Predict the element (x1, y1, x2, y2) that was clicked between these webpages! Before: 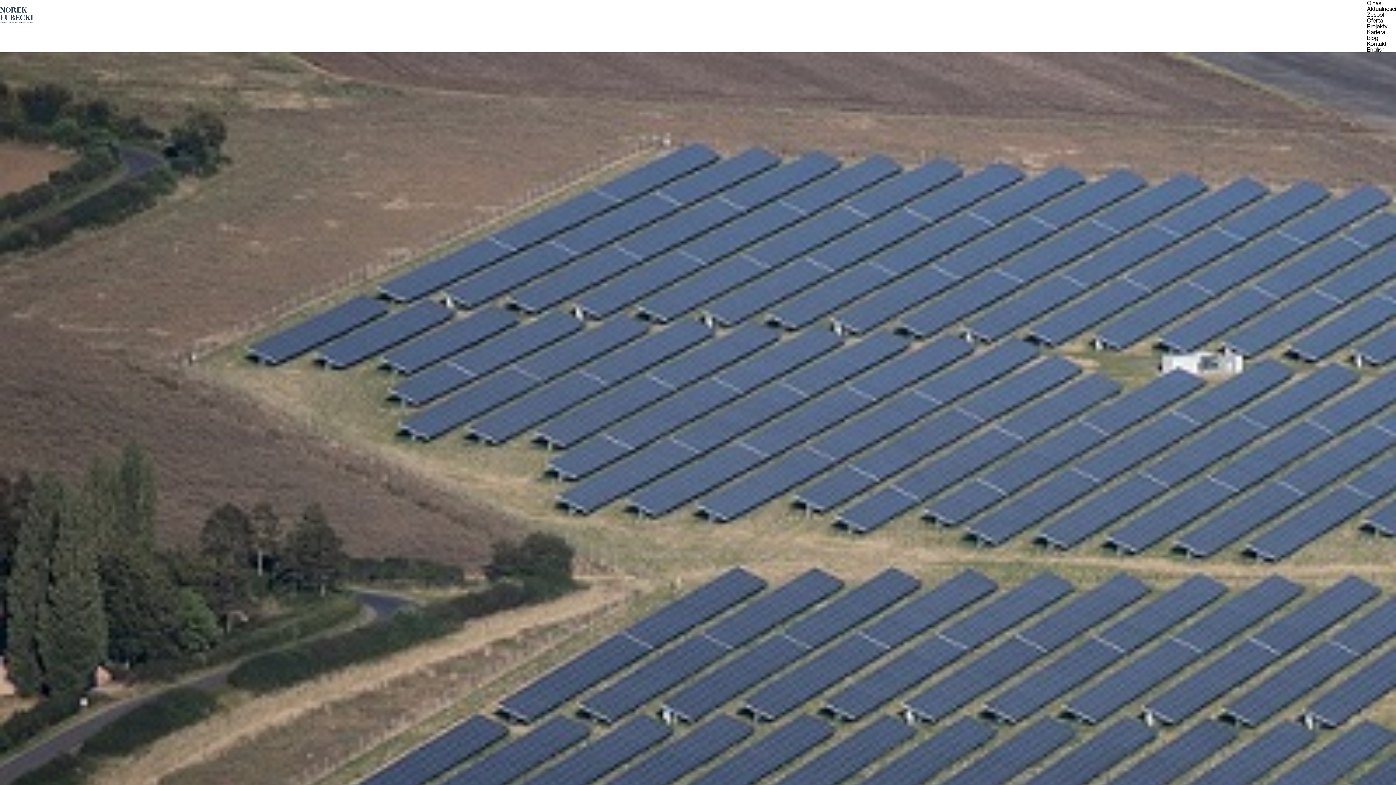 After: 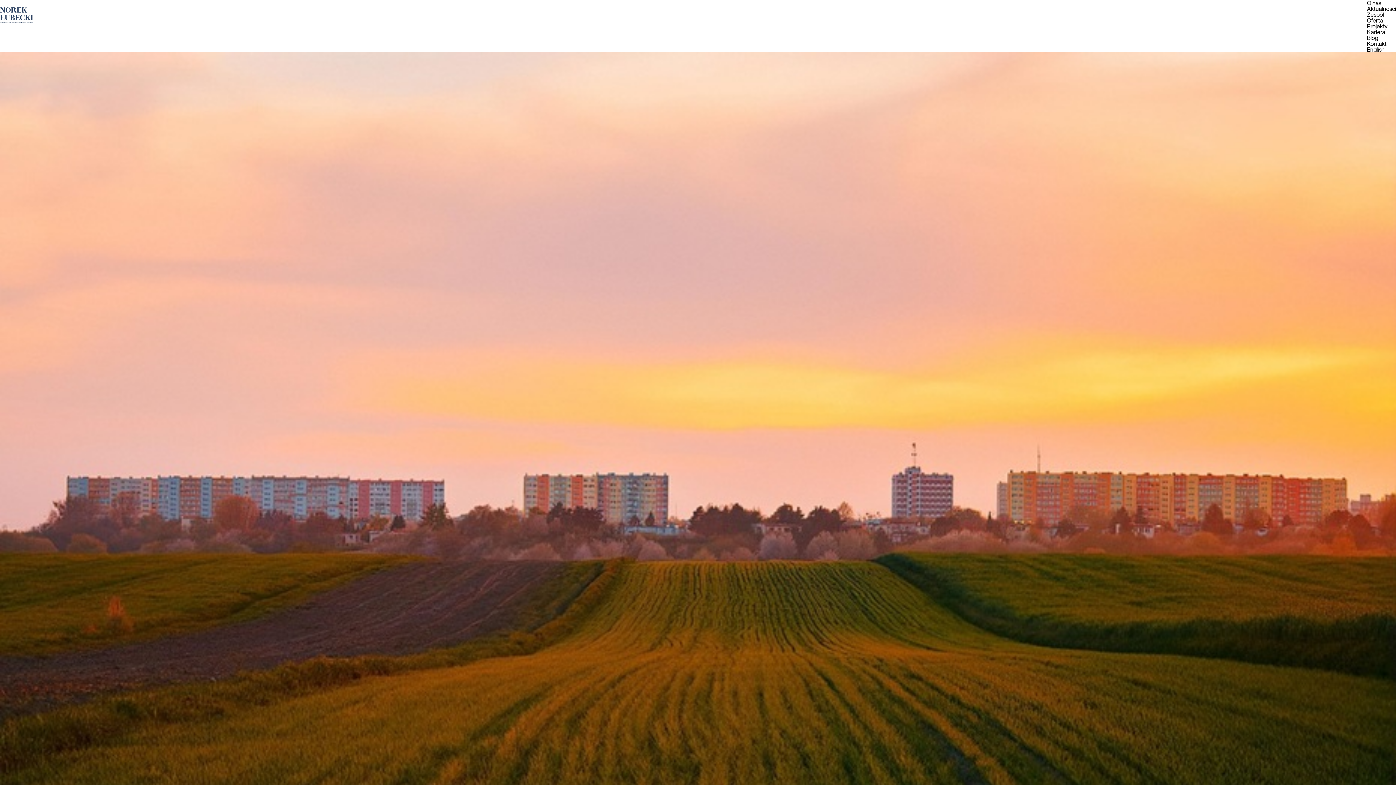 Action: label: Blog bbox: (1367, 33, 1378, 42)